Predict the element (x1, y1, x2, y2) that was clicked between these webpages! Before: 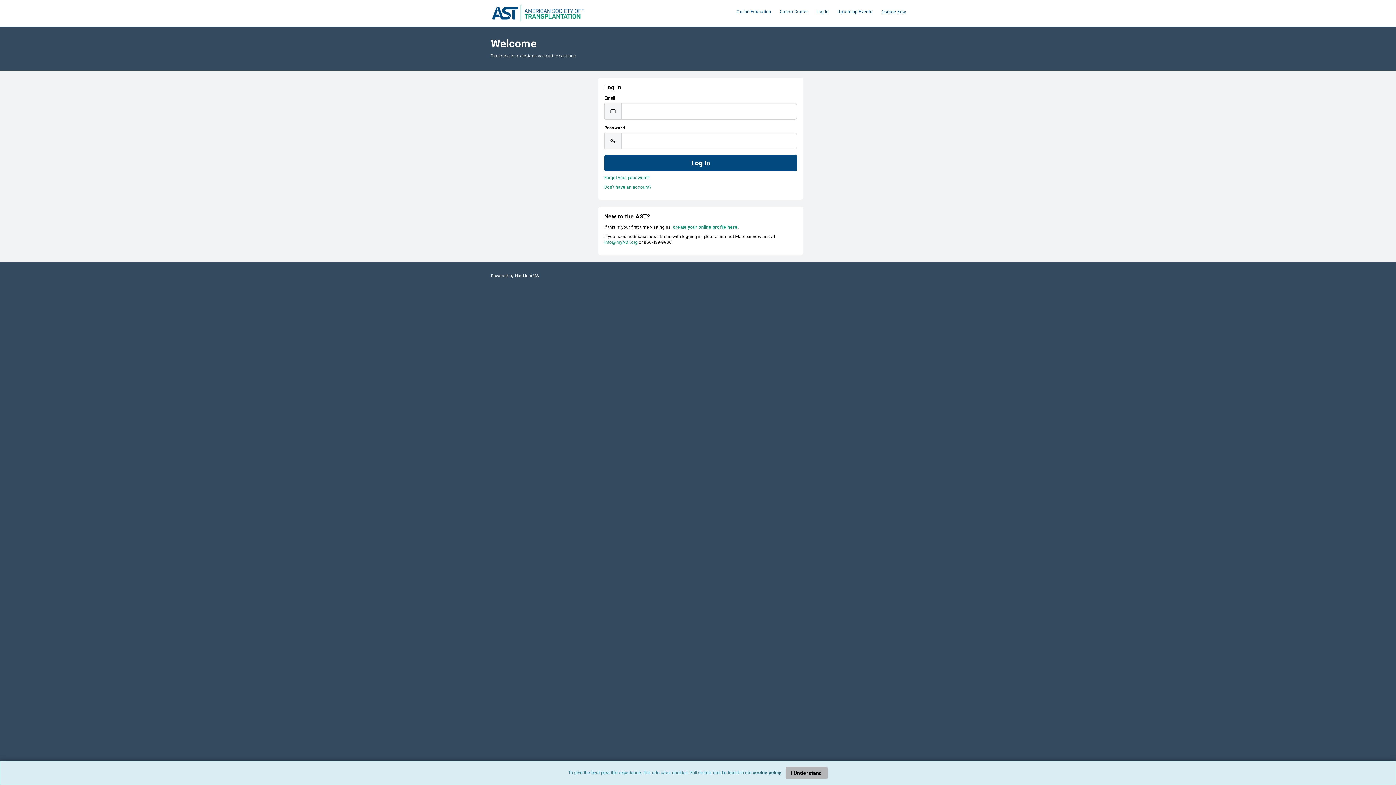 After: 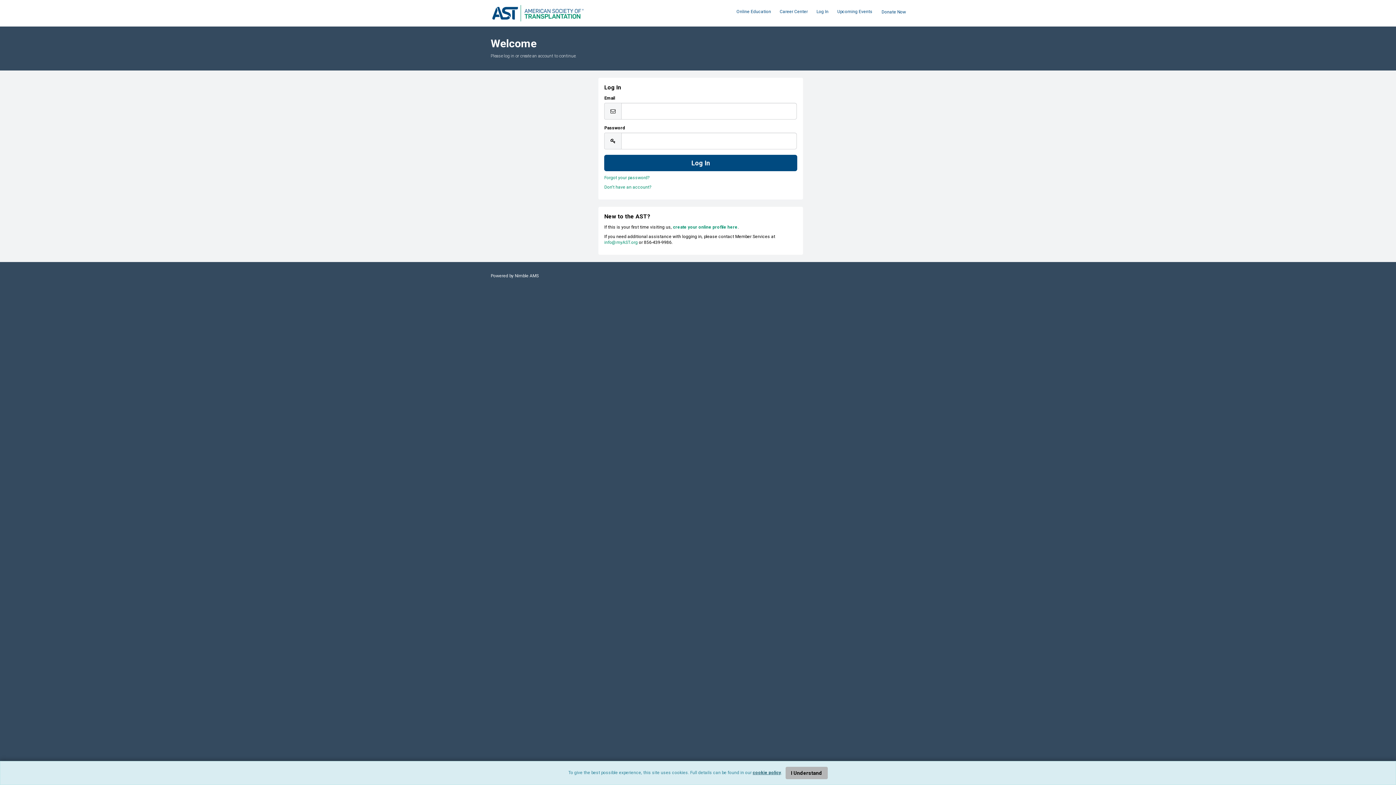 Action: bbox: (752, 770, 781, 775) label: cookie policy